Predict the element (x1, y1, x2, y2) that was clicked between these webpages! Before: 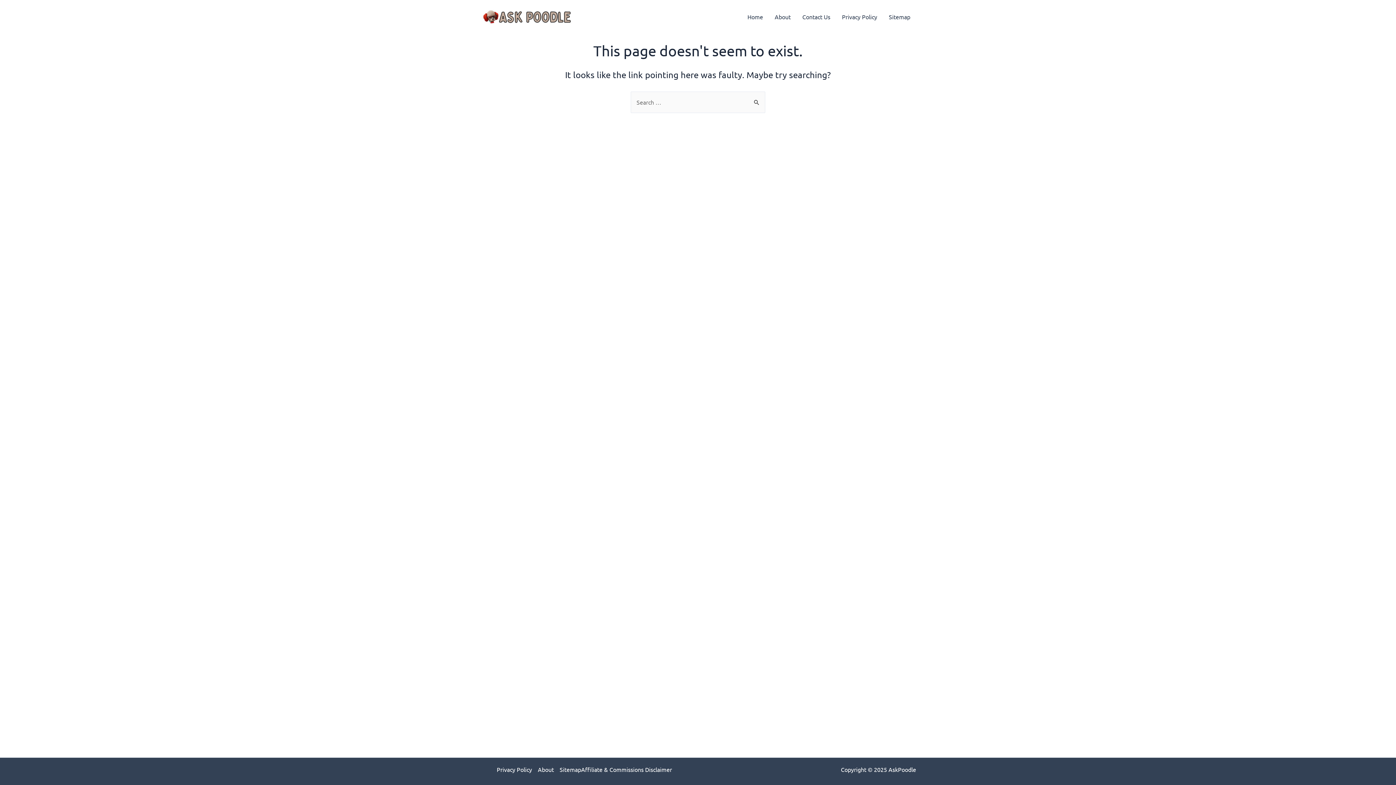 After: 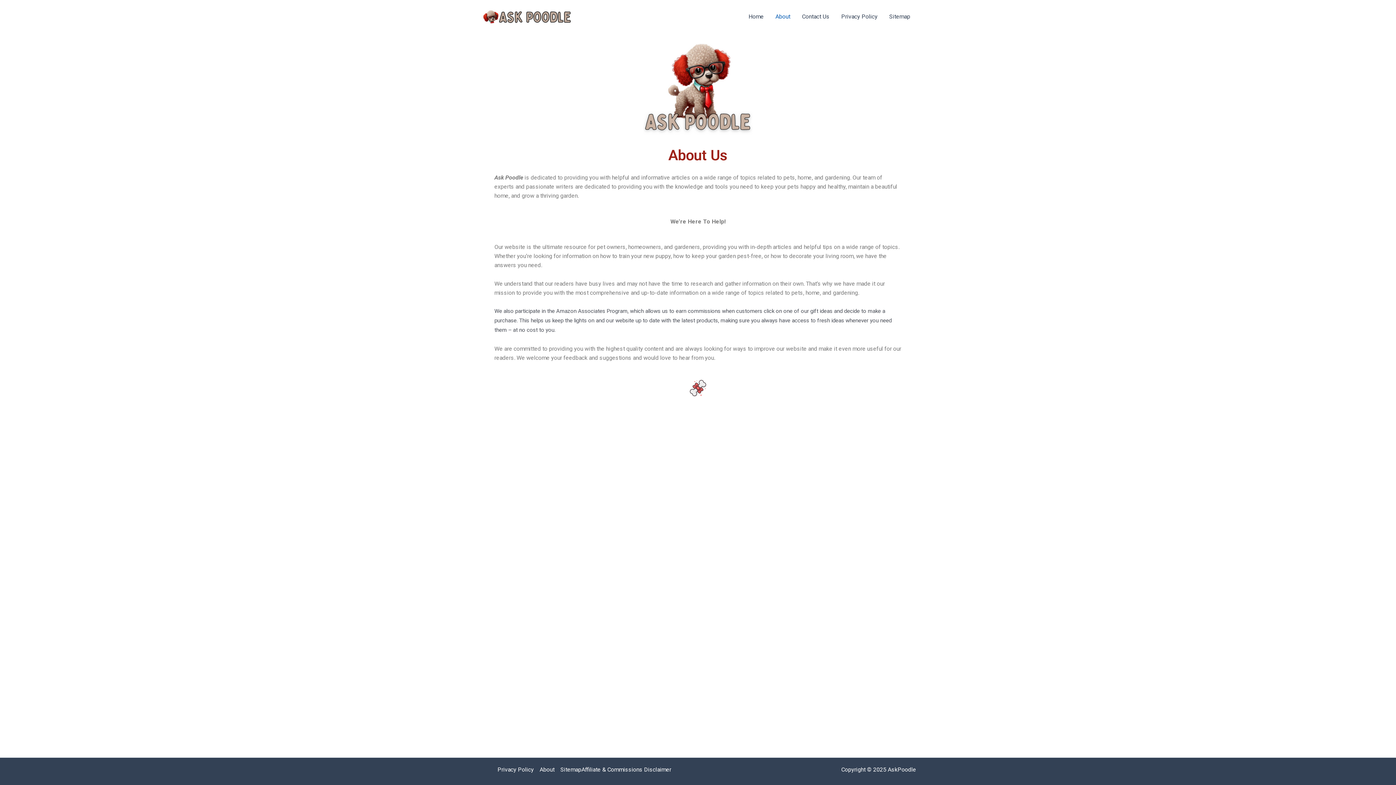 Action: label: Affiliate & Commissions Disclaimer bbox: (581, 766, 672, 773)